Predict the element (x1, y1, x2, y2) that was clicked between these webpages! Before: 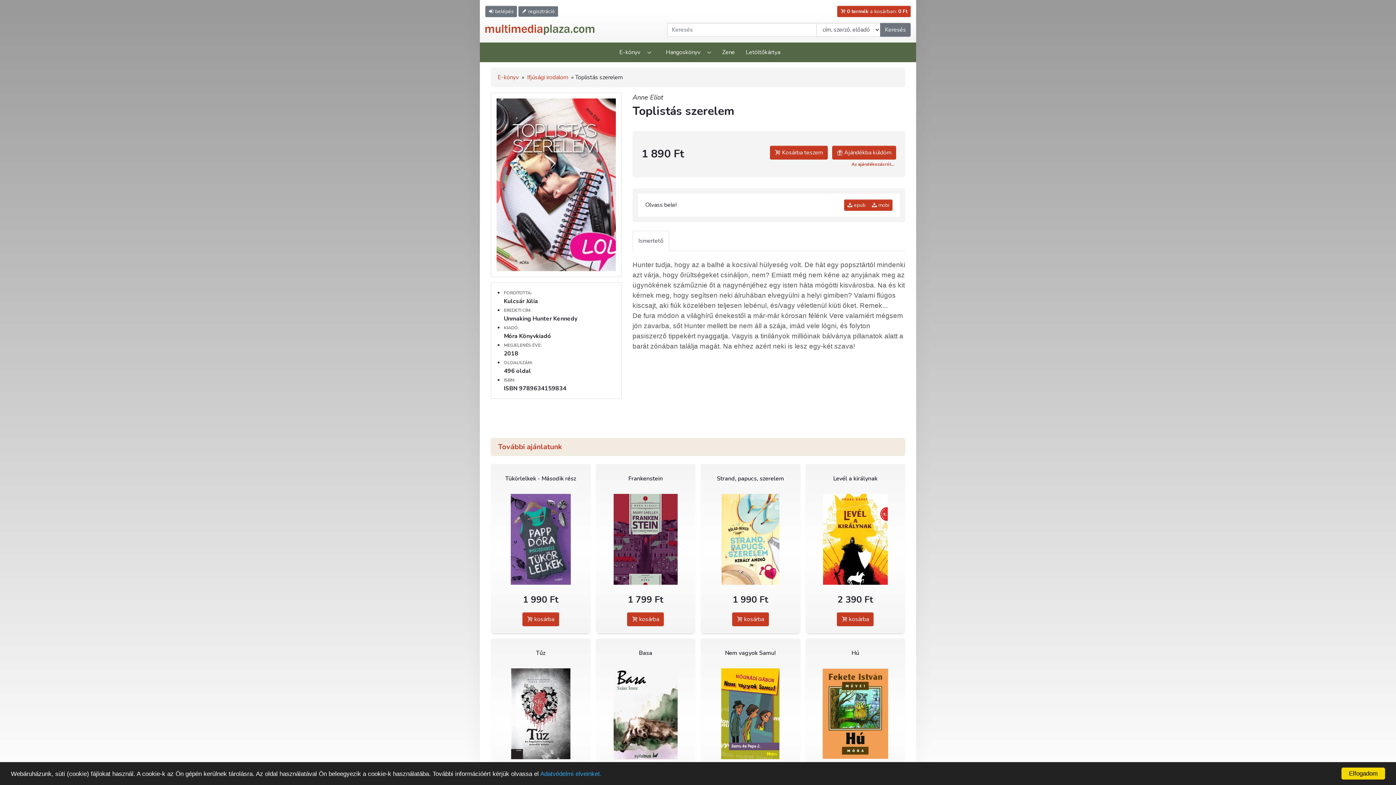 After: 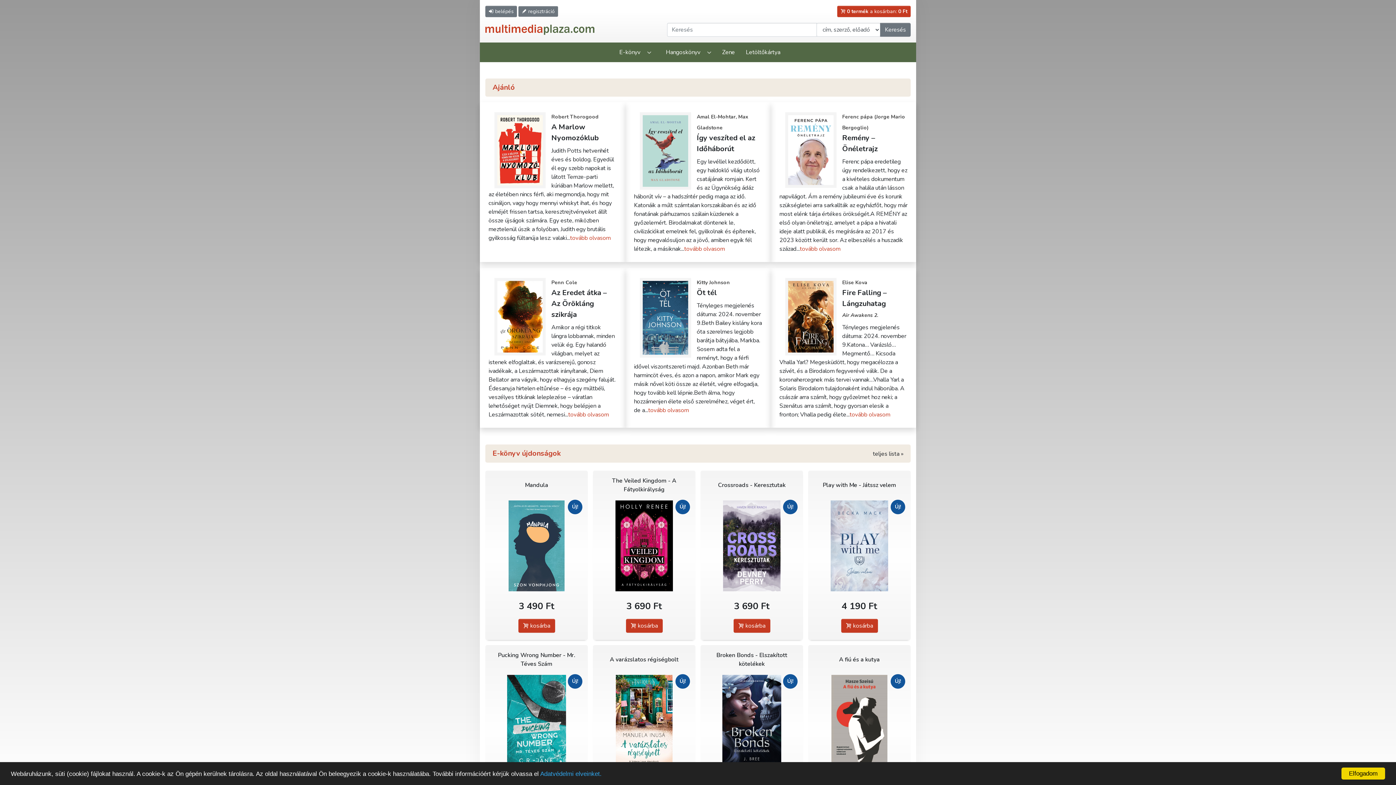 Action: bbox: (485, 25, 594, 33)